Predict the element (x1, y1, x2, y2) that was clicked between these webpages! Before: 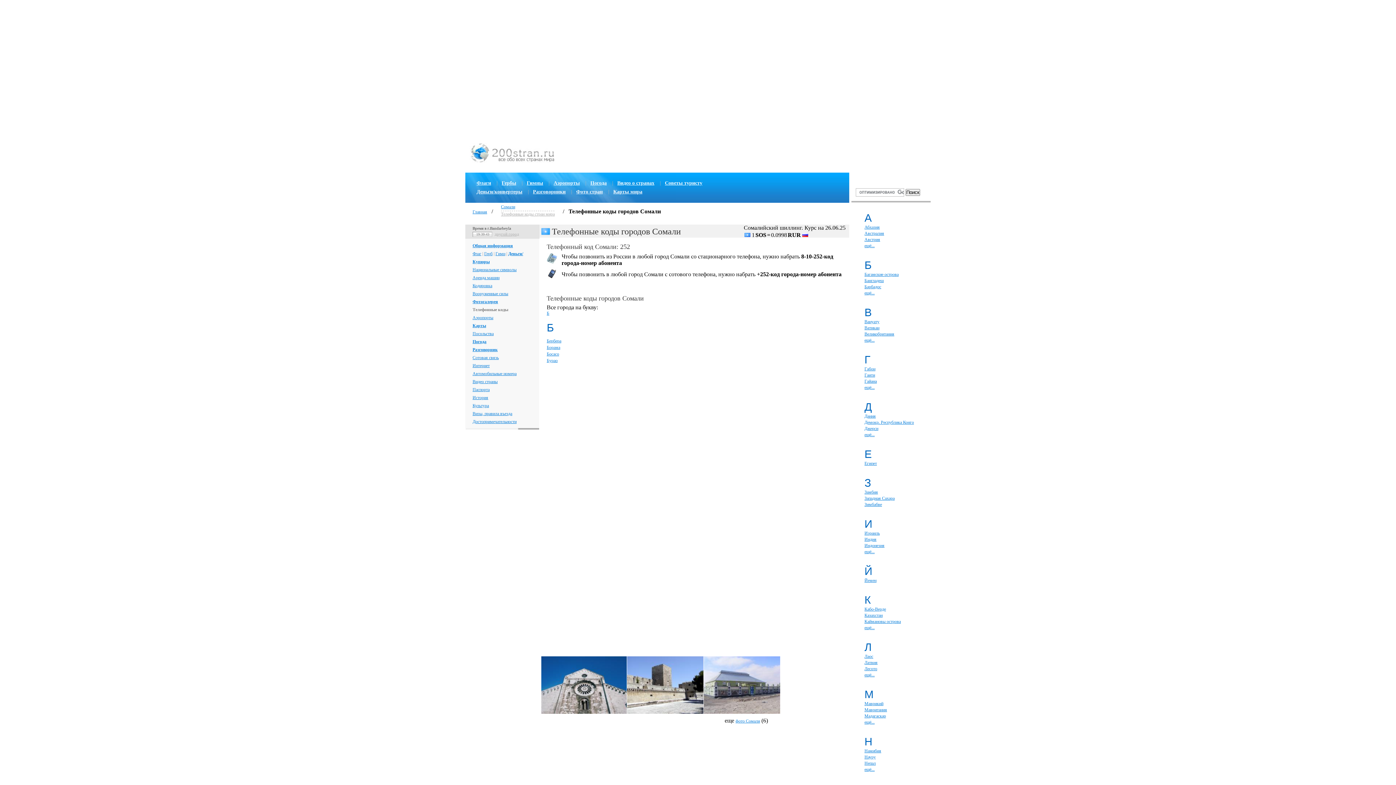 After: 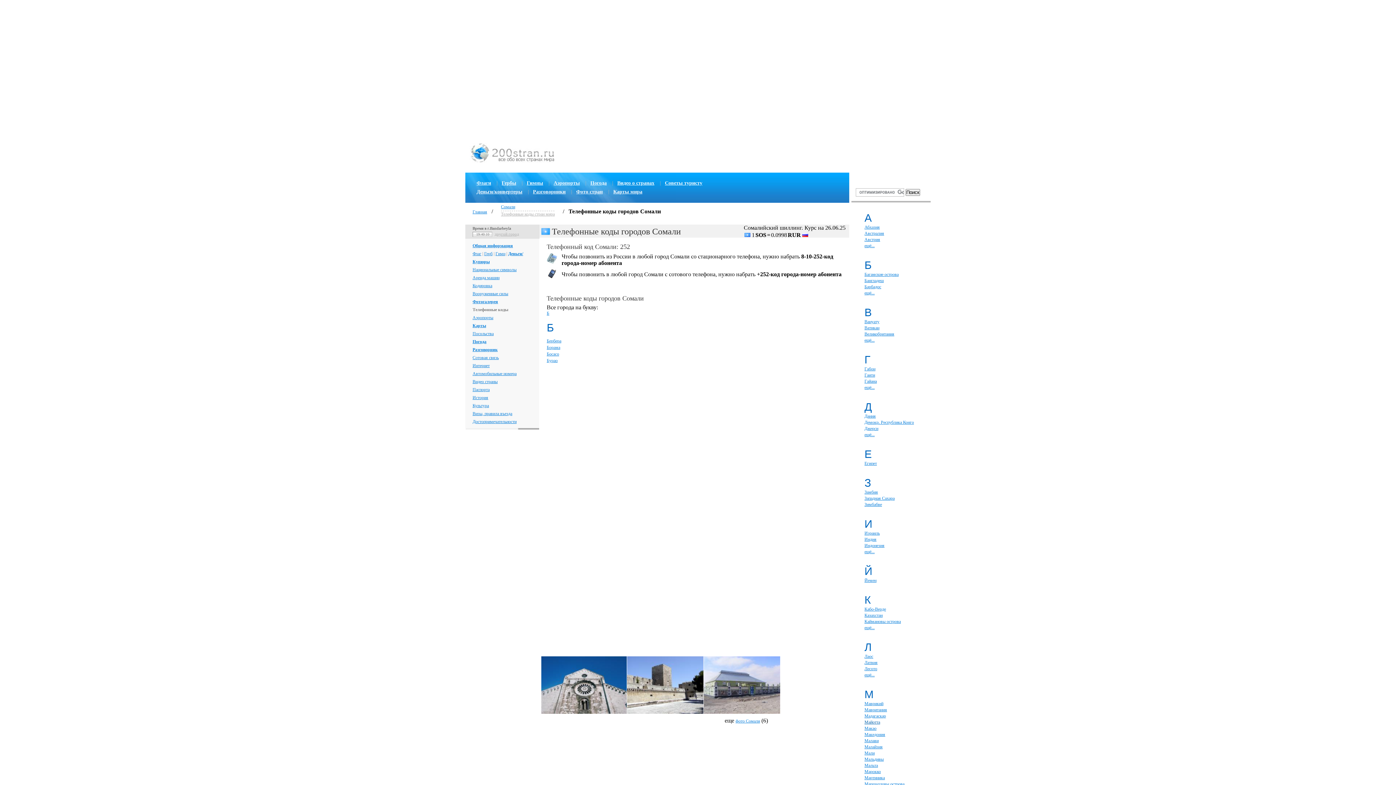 Action: bbox: (864, 720, 874, 725) label: ещё...